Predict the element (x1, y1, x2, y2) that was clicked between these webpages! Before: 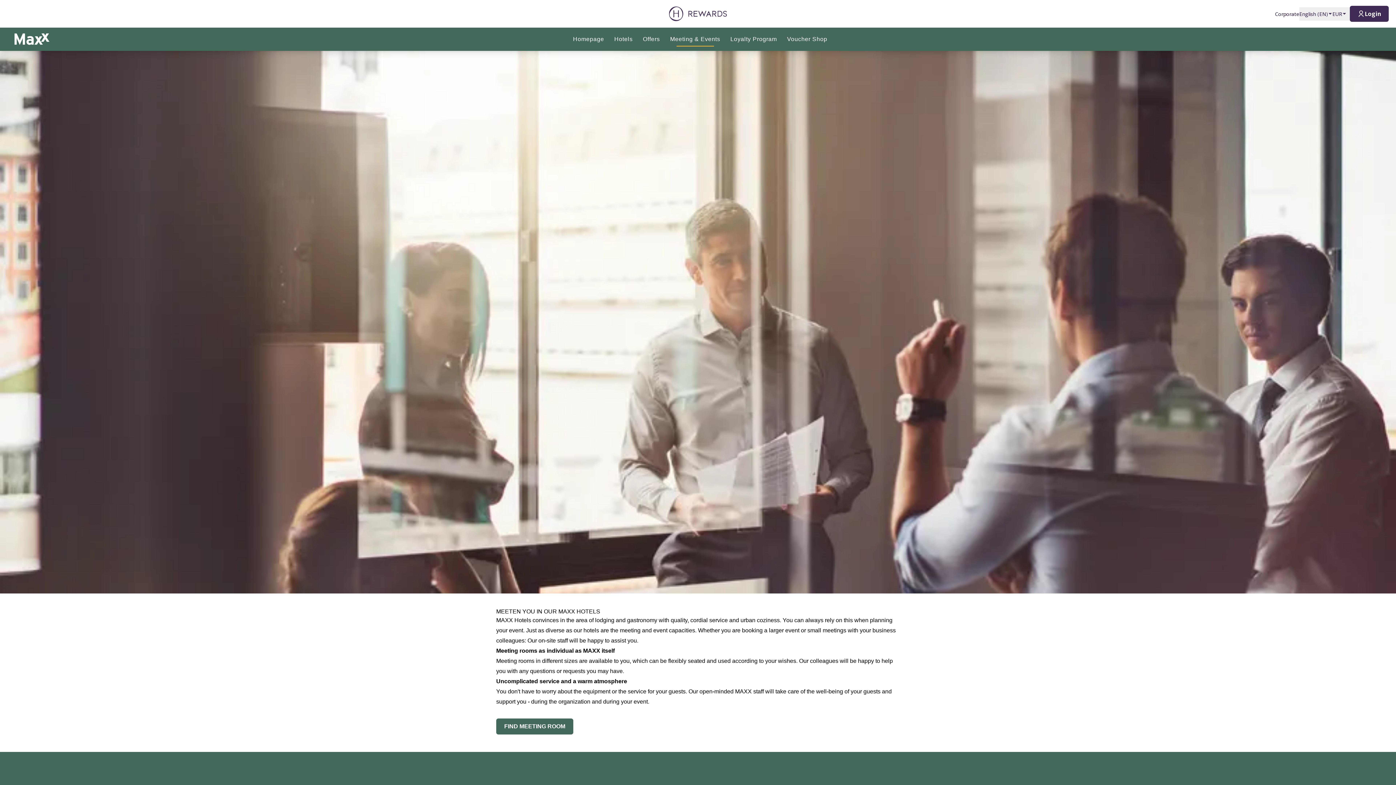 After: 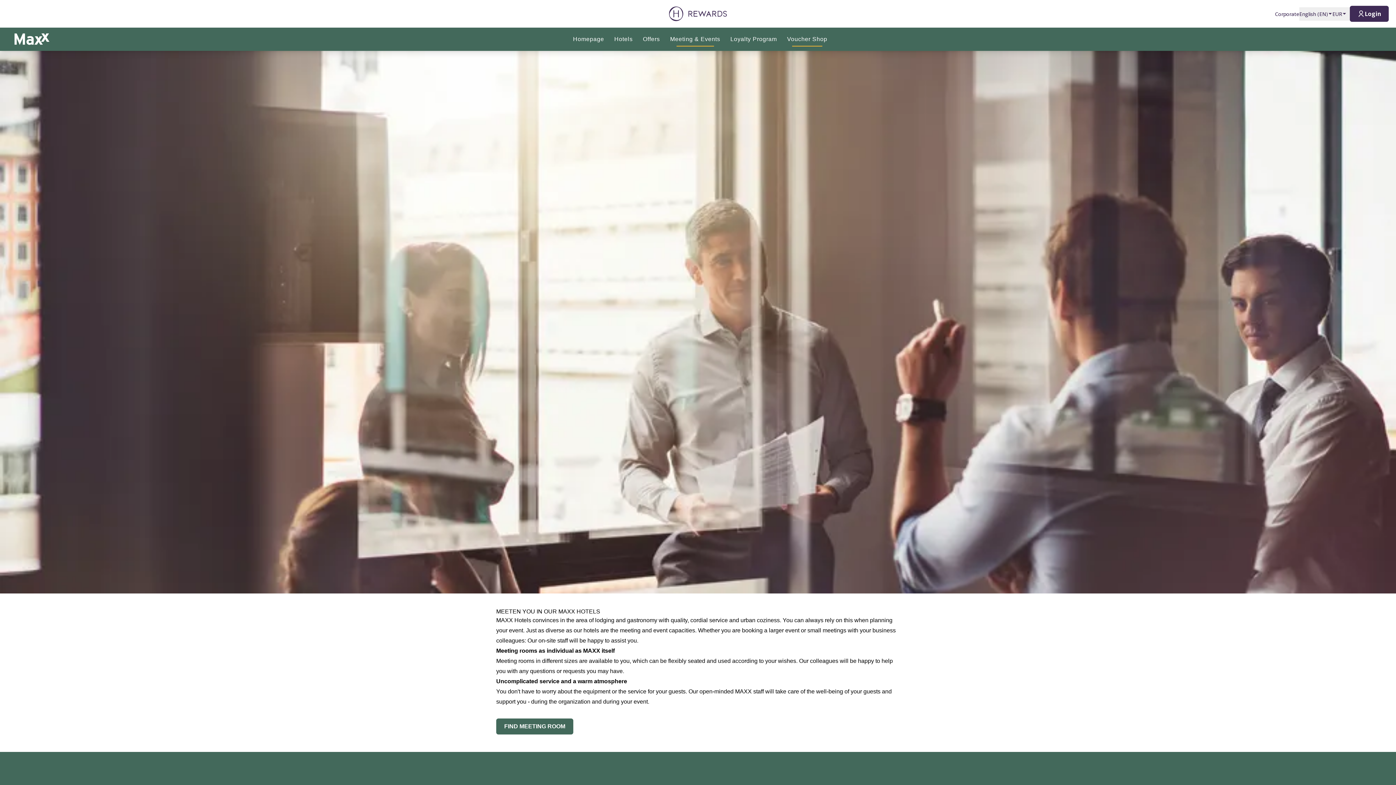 Action: bbox: (787, 32, 827, 46) label: Voucher Shop